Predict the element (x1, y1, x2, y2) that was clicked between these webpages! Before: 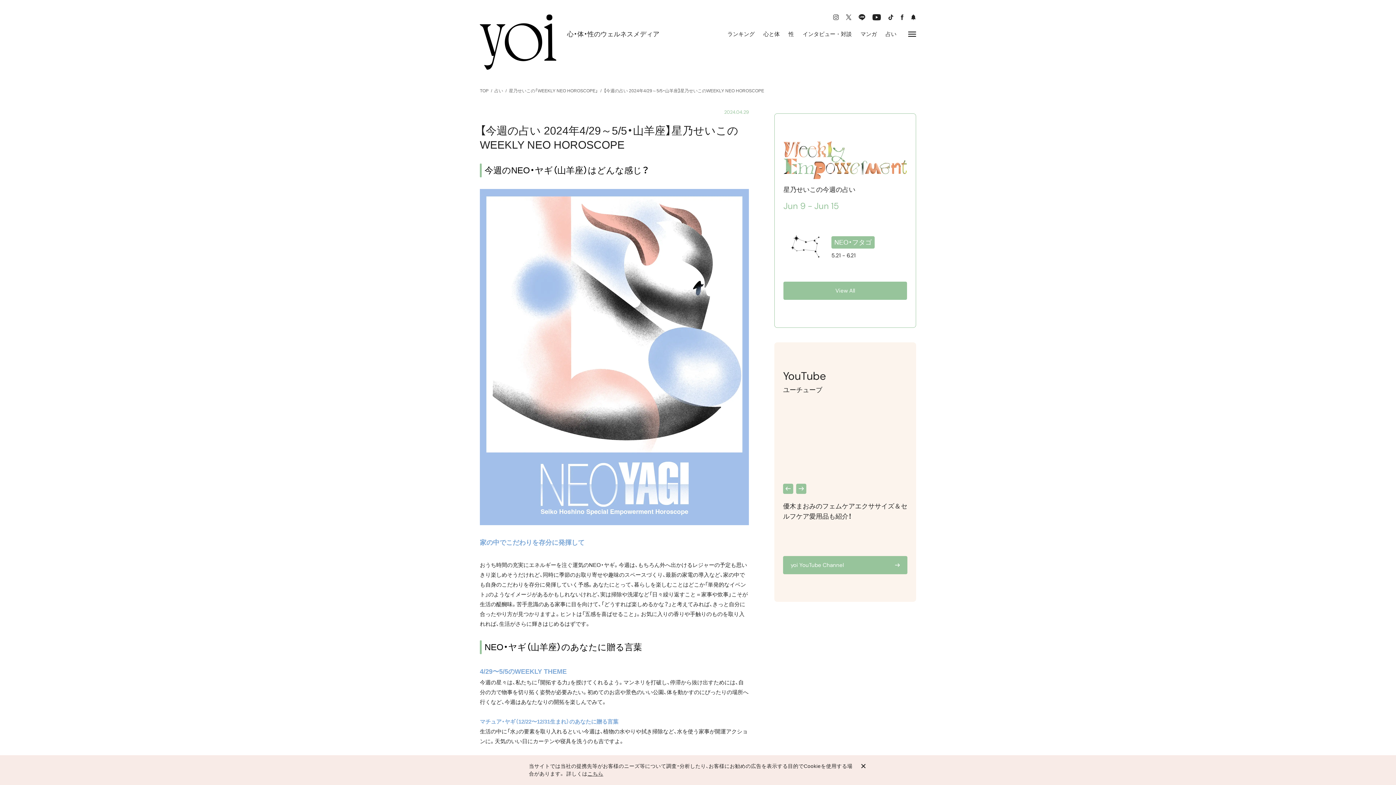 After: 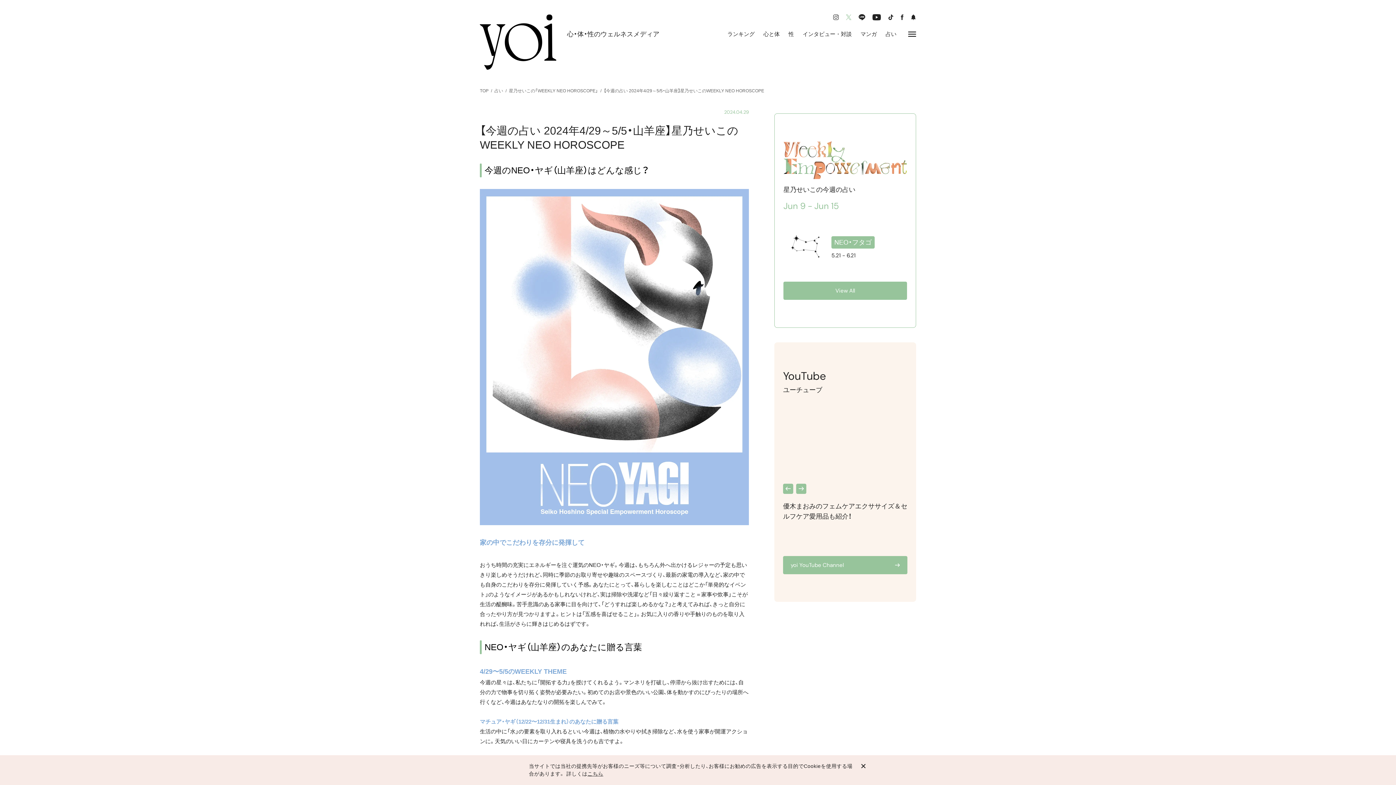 Action: bbox: (846, 14, 851, 20)